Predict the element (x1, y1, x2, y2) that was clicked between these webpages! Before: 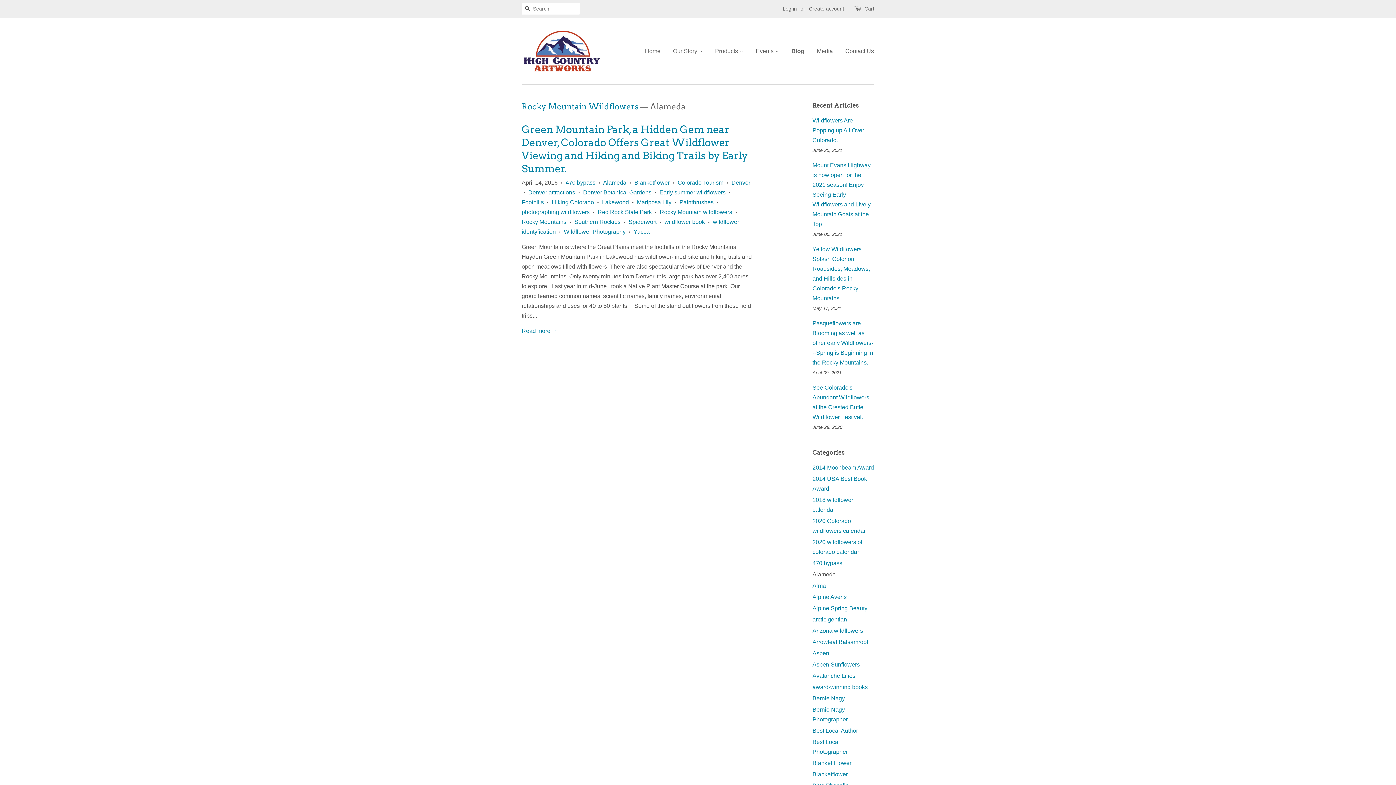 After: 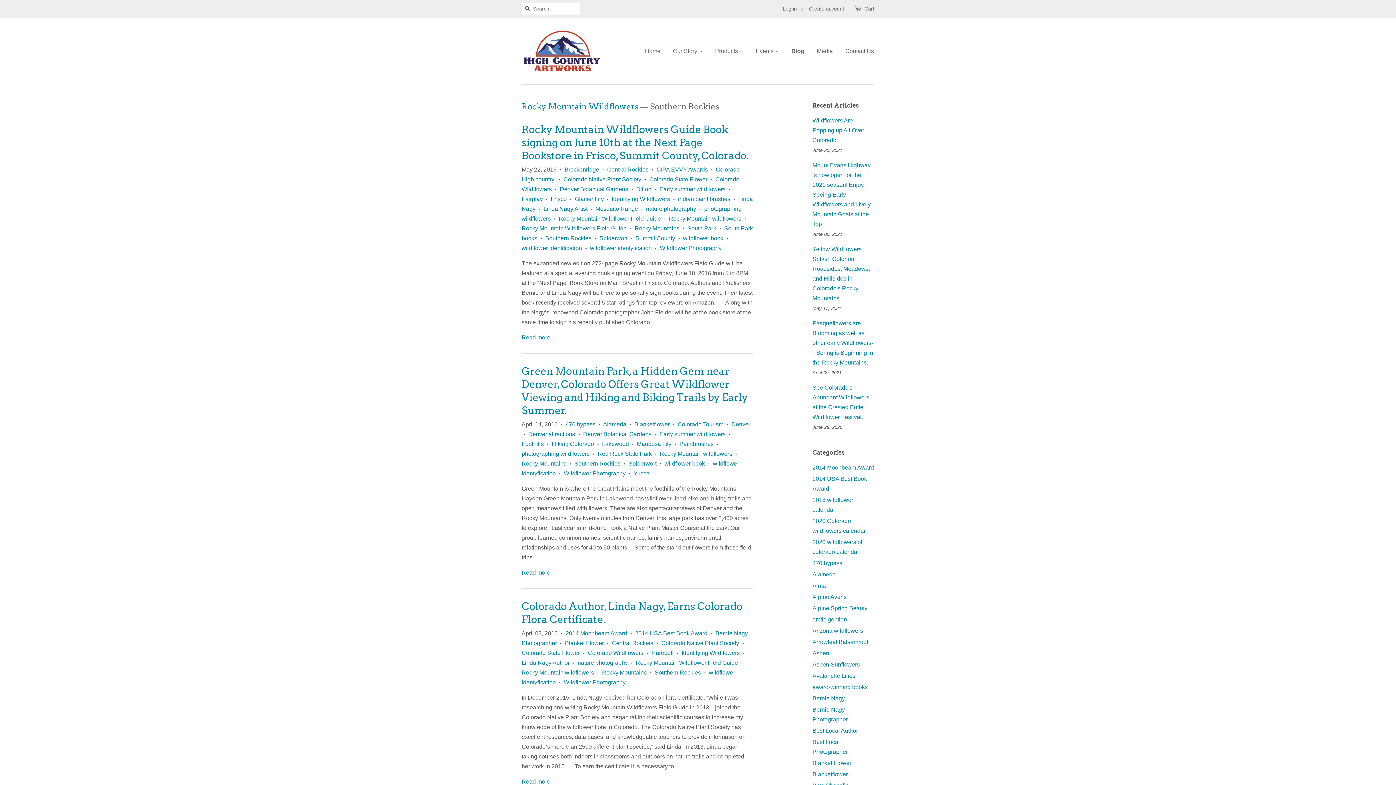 Action: bbox: (574, 218, 620, 225) label: Southern Rockies